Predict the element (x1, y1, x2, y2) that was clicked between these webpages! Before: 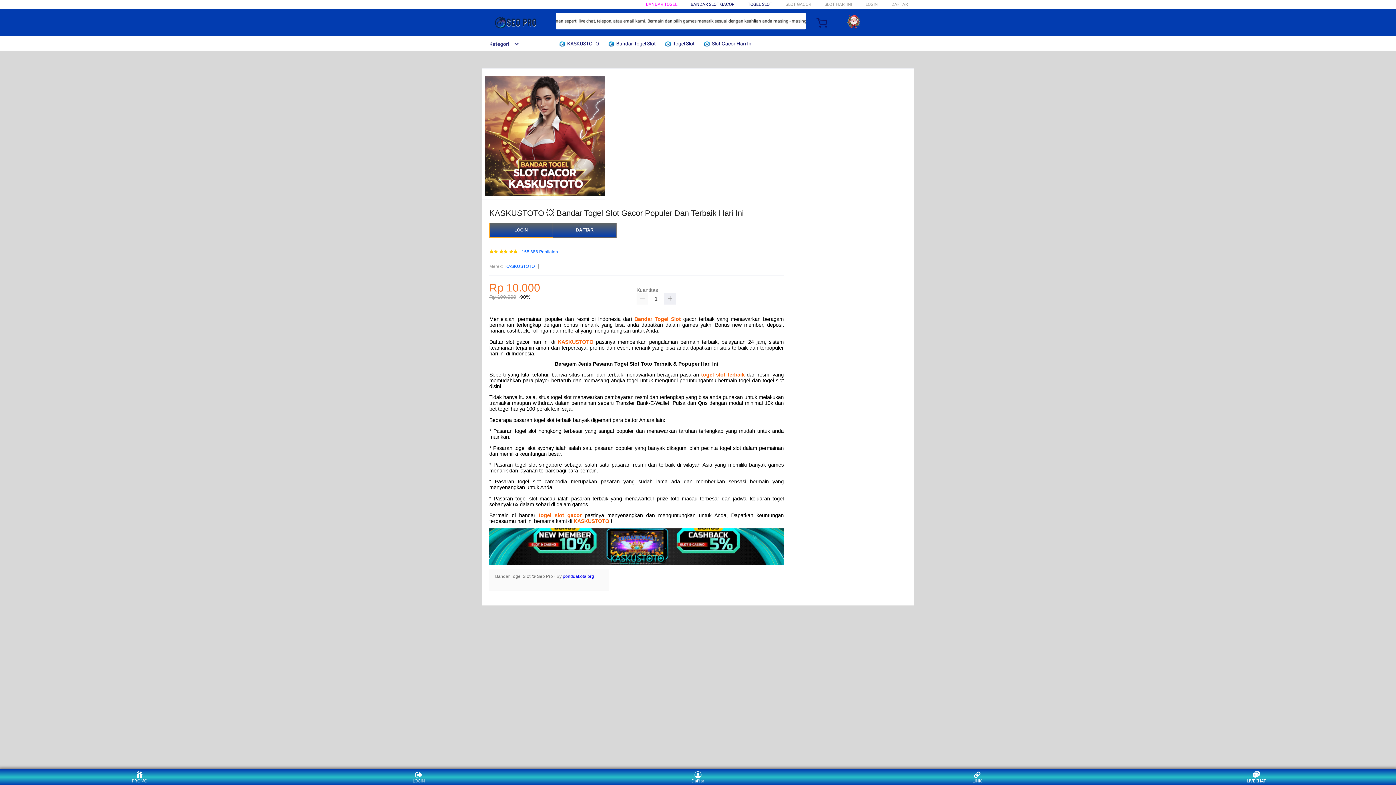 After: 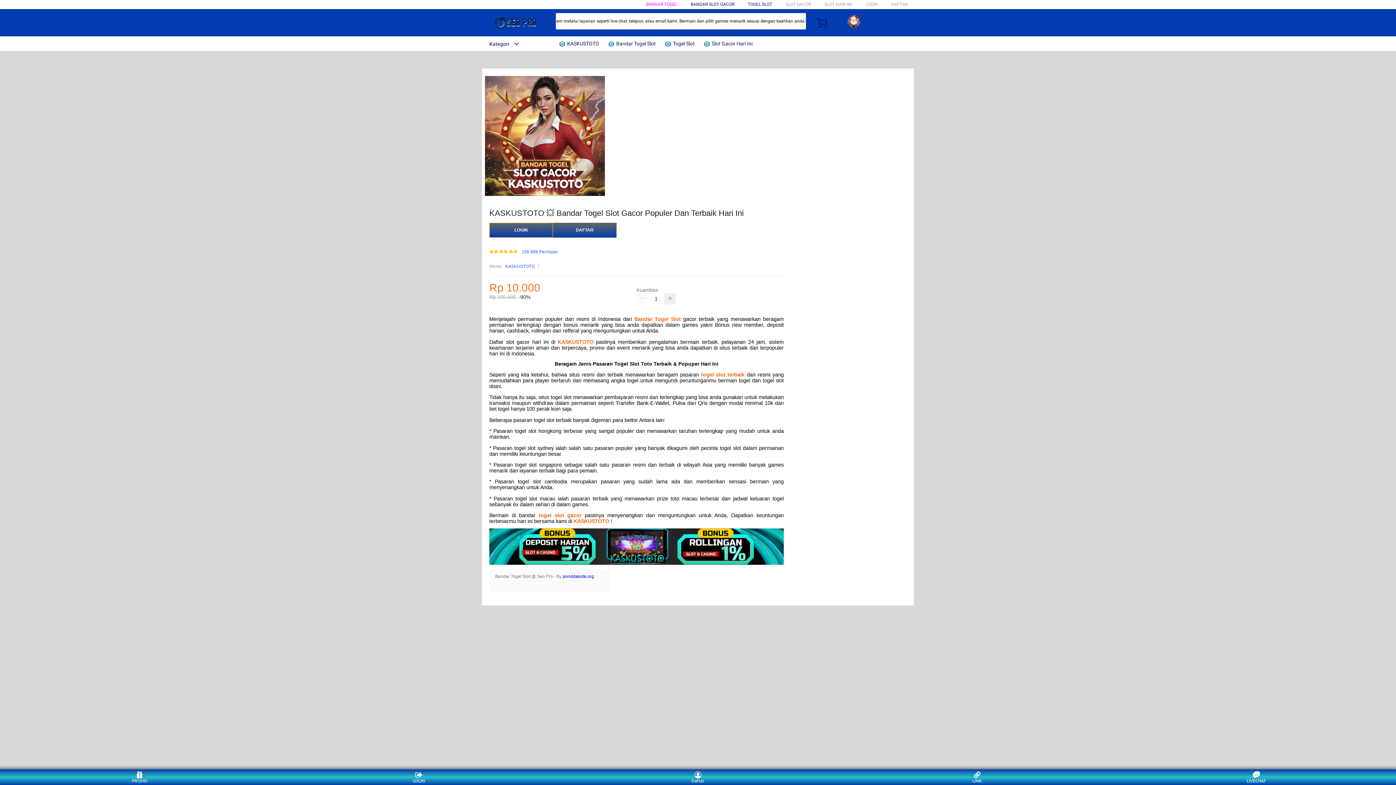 Action: bbox: (703, 36, 756, 50) label:  Slot Gacor Hari Ini